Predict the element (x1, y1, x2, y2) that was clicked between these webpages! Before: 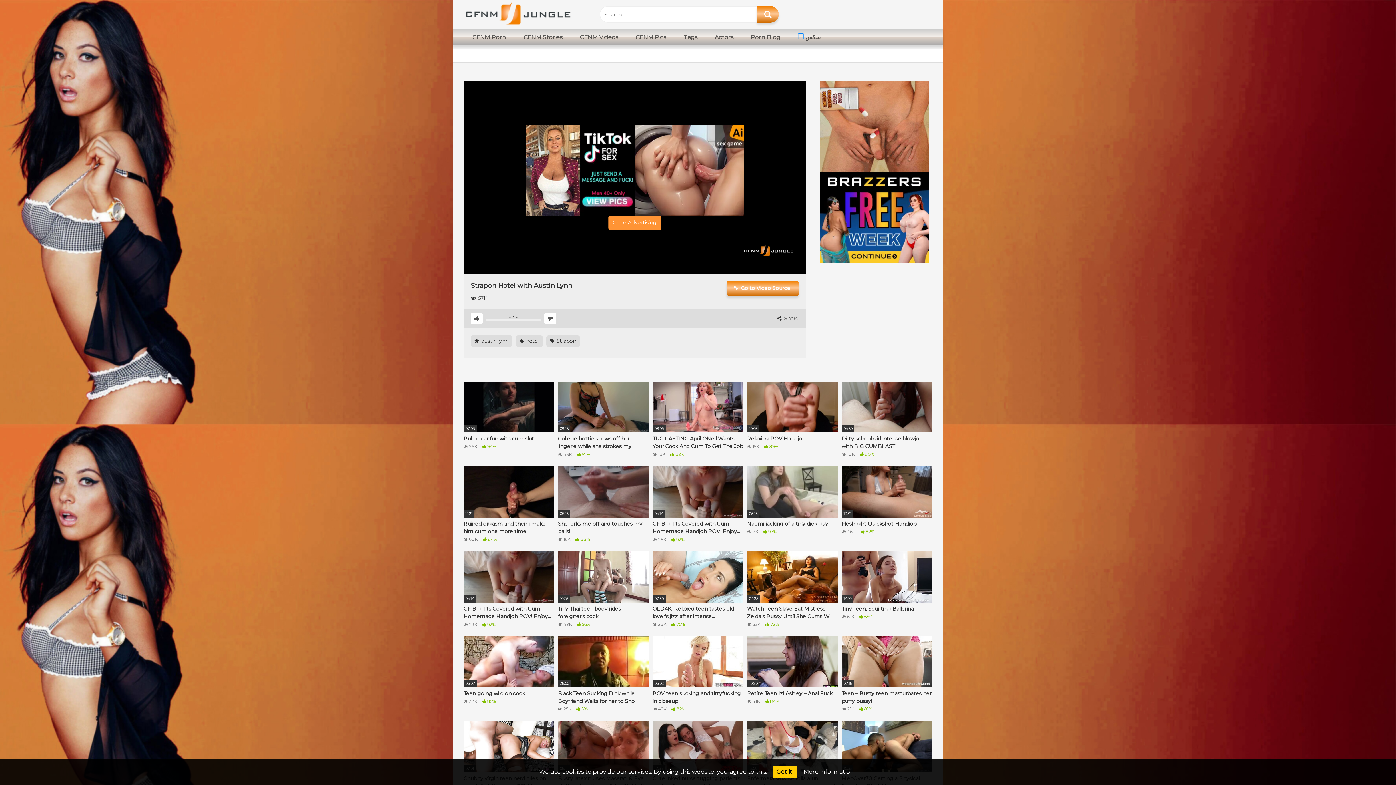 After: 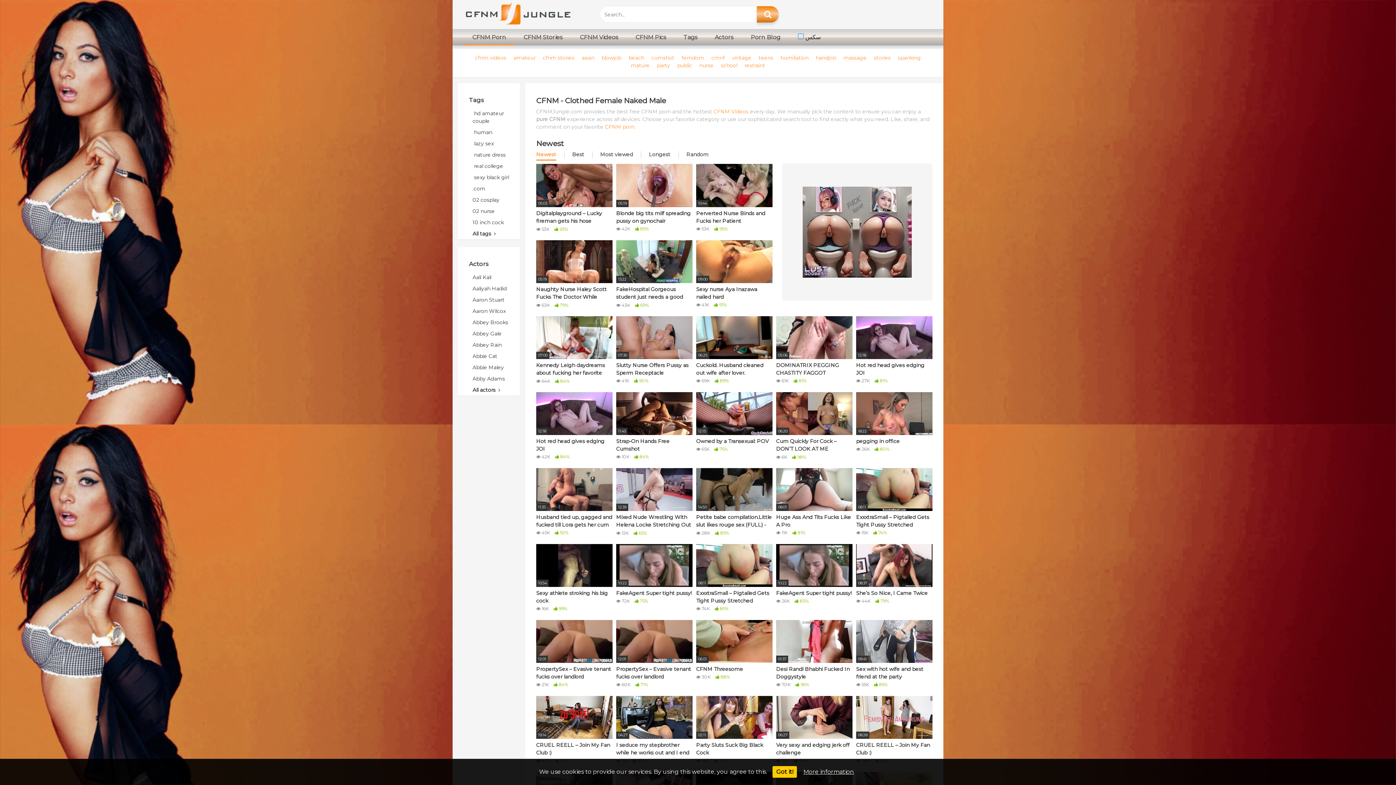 Action: bbox: (463, 1, 572, 27)